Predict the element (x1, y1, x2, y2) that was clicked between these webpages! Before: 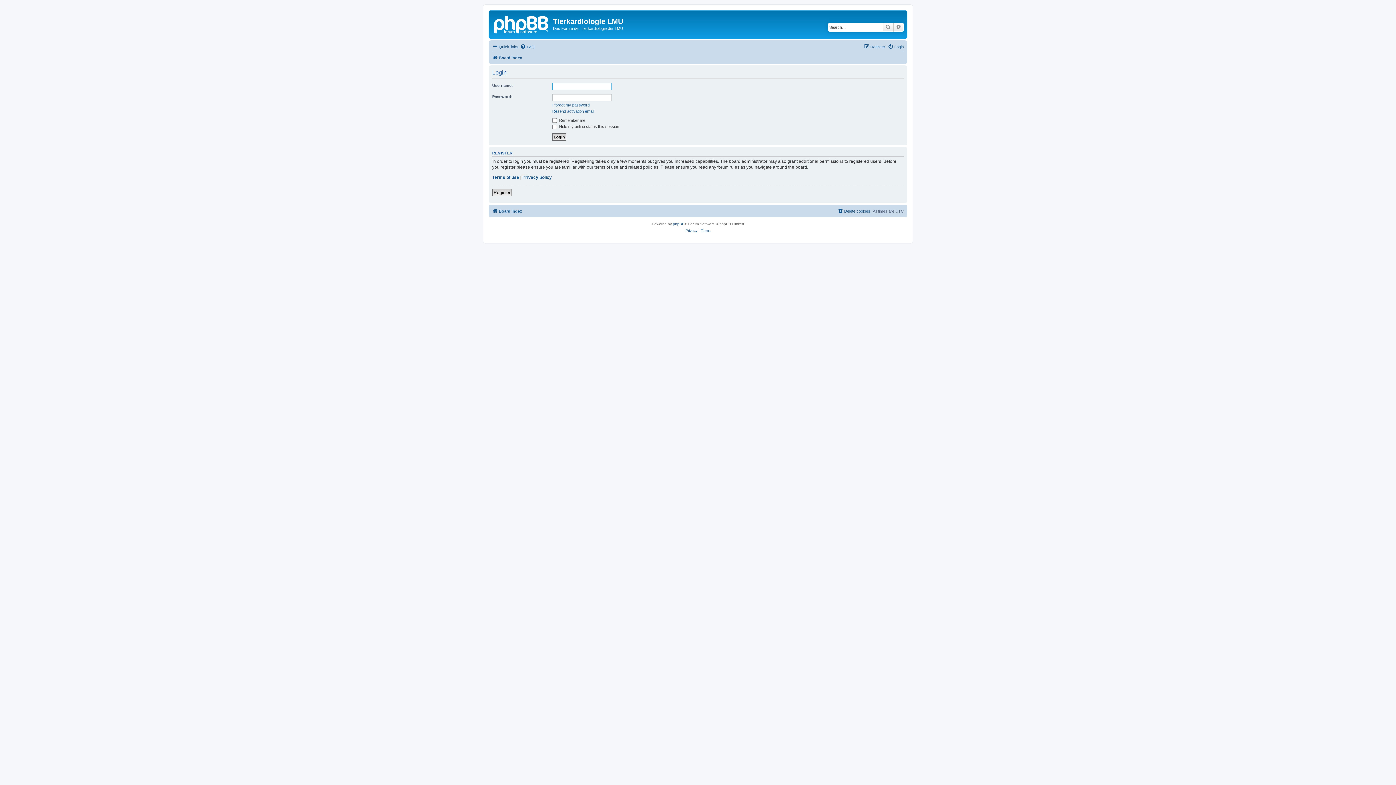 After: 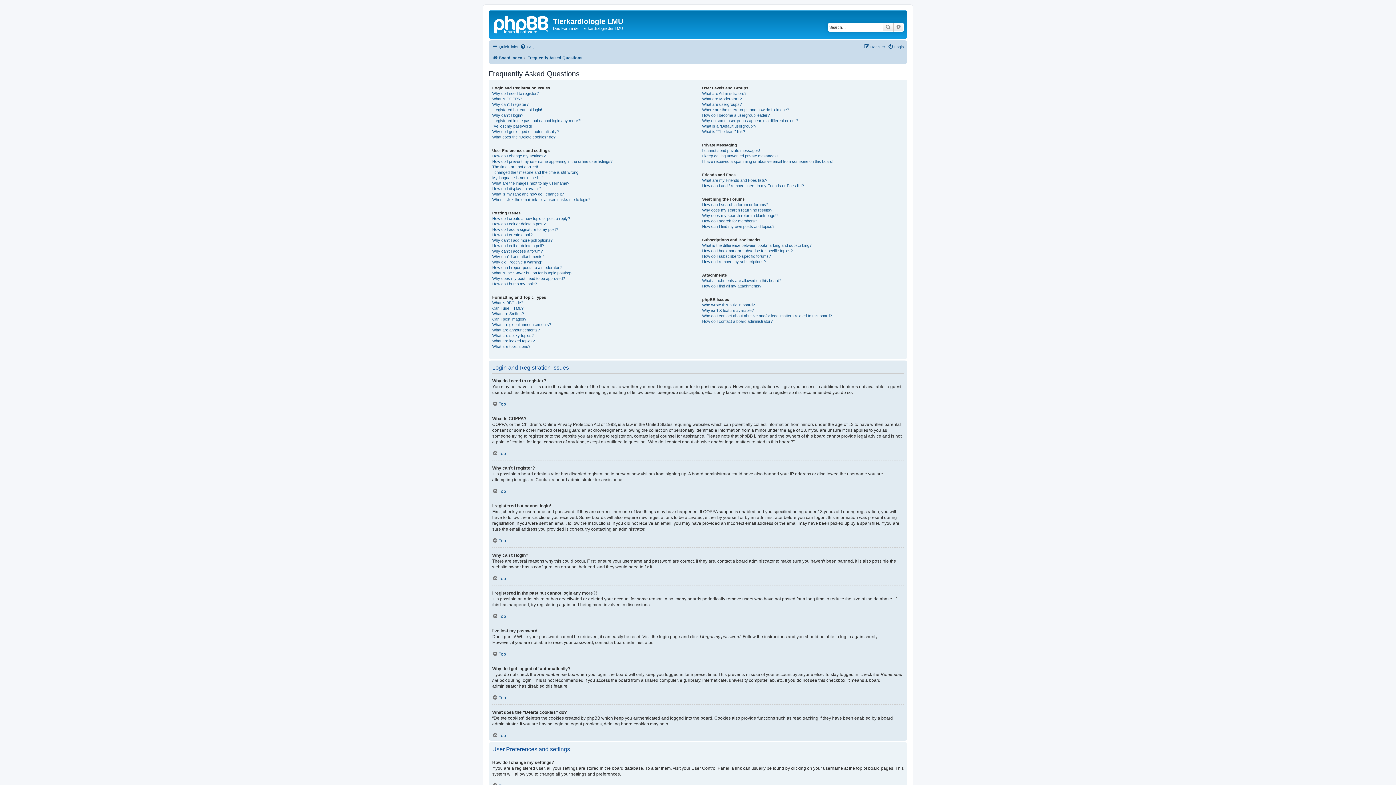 Action: label: FAQ bbox: (520, 42, 534, 51)